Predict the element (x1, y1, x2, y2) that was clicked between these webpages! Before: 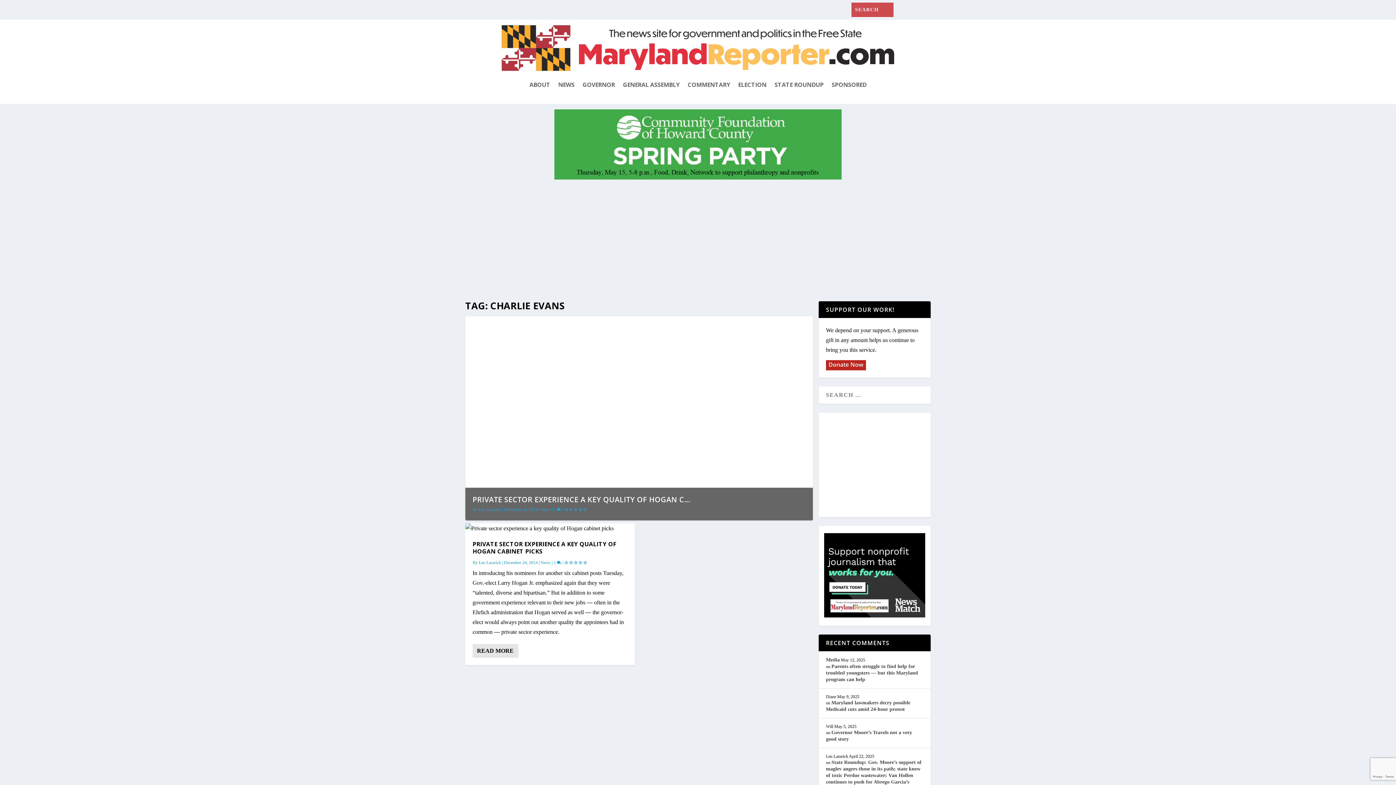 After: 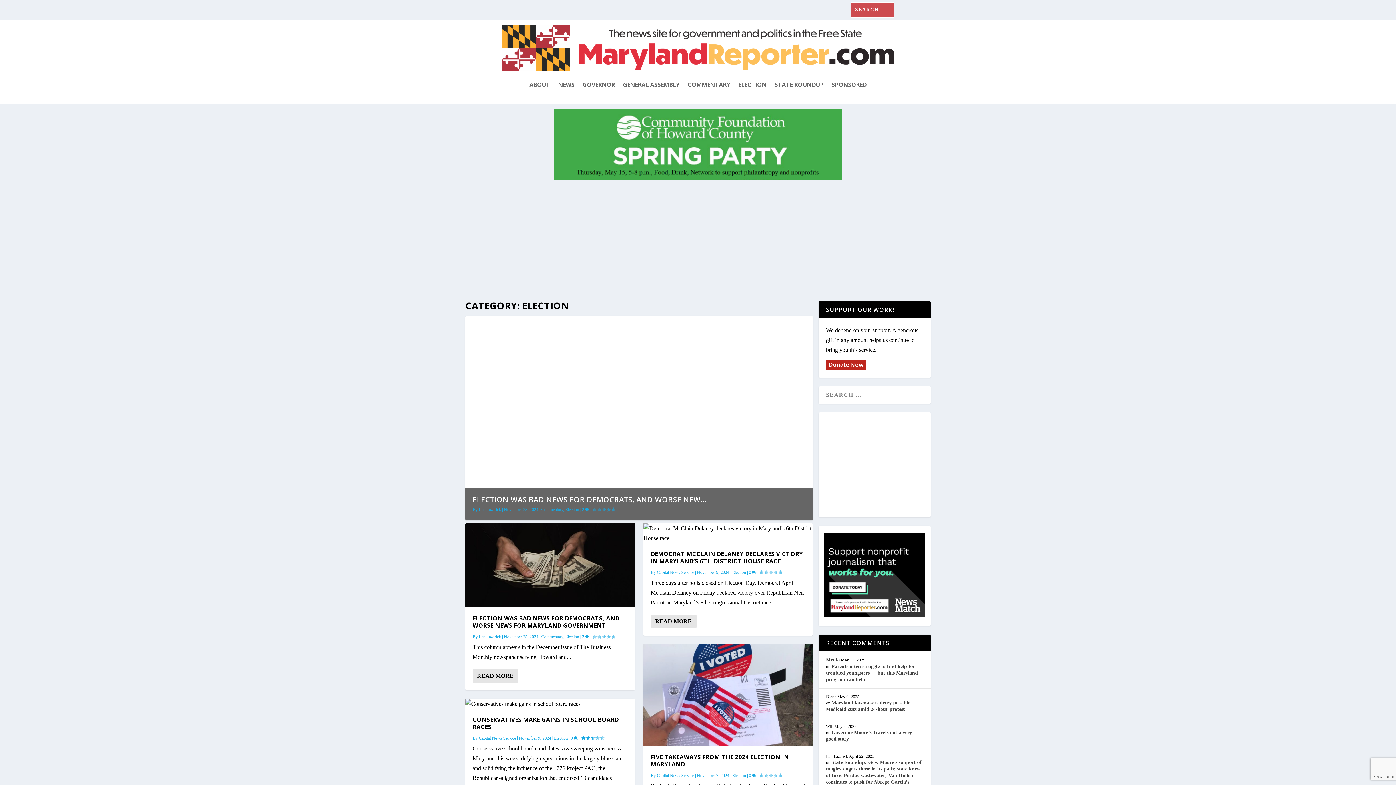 Action: bbox: (738, 70, 766, 98) label: ELECTION